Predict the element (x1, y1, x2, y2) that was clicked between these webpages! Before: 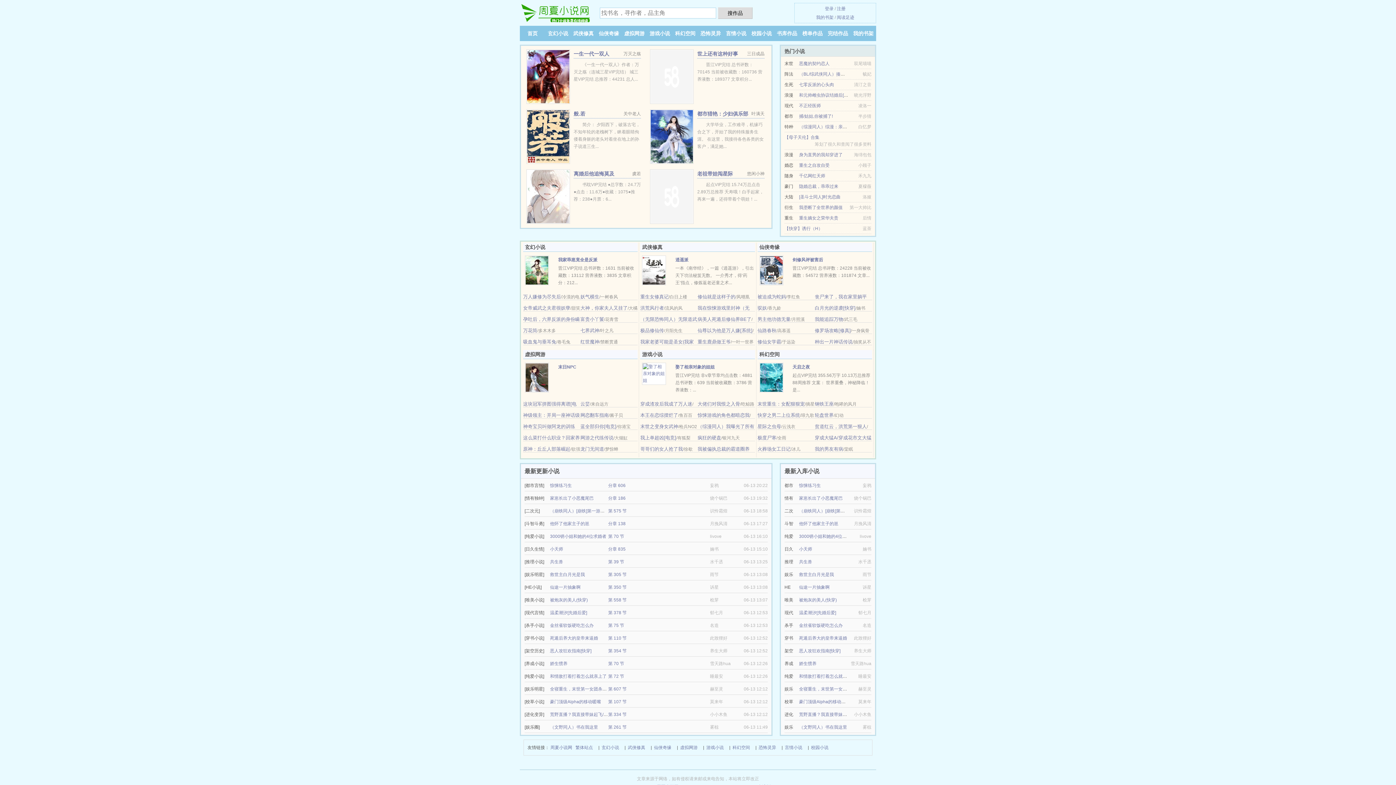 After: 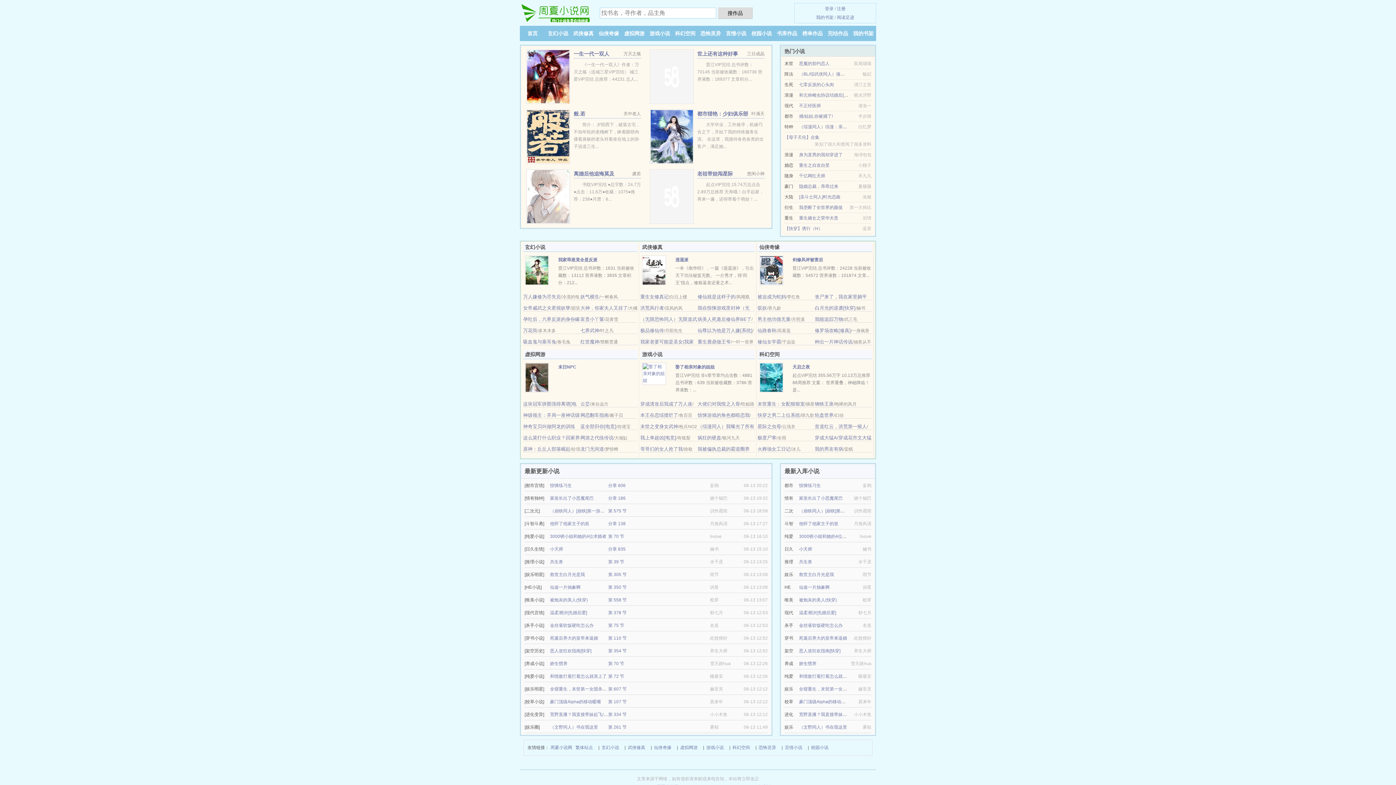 Action: label: 阅读足迹 bbox: (837, 14, 854, 20)